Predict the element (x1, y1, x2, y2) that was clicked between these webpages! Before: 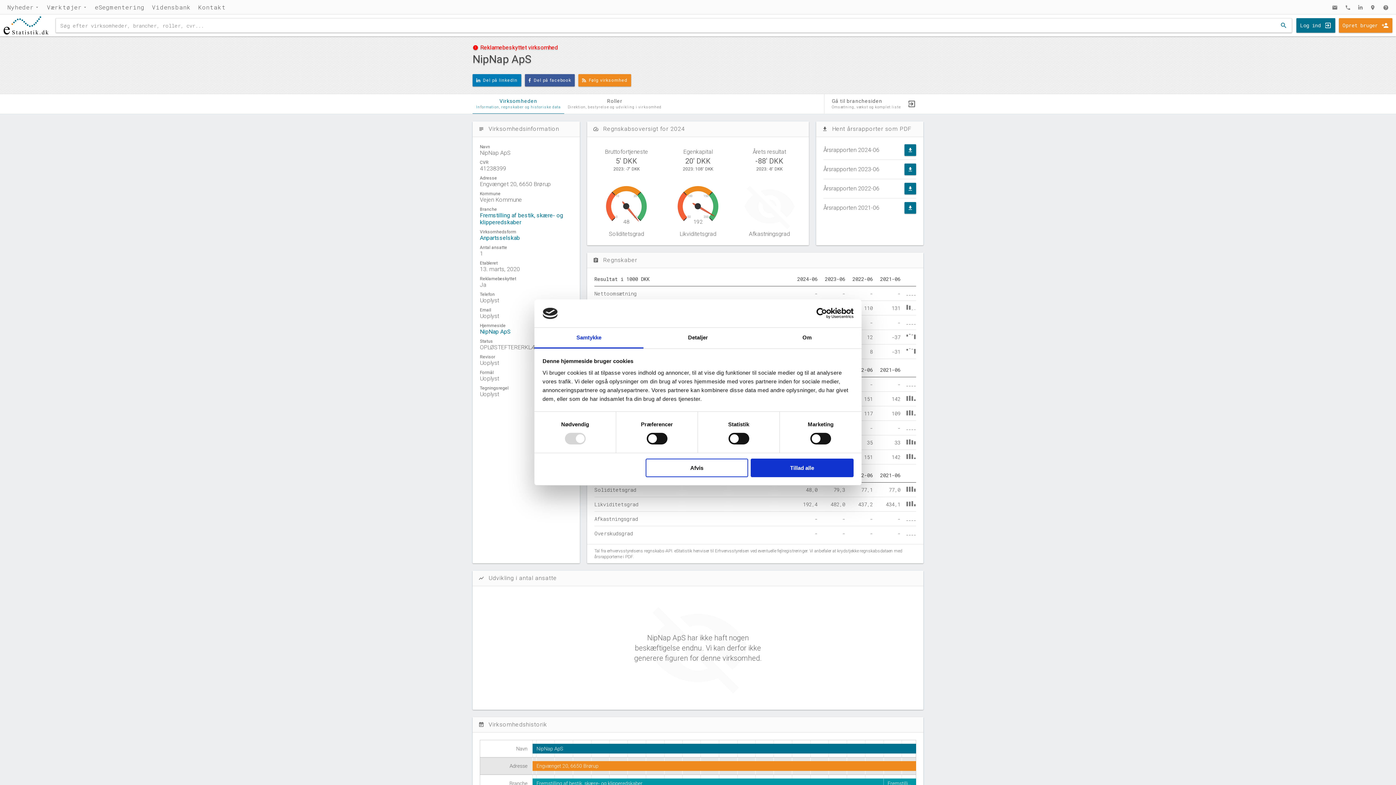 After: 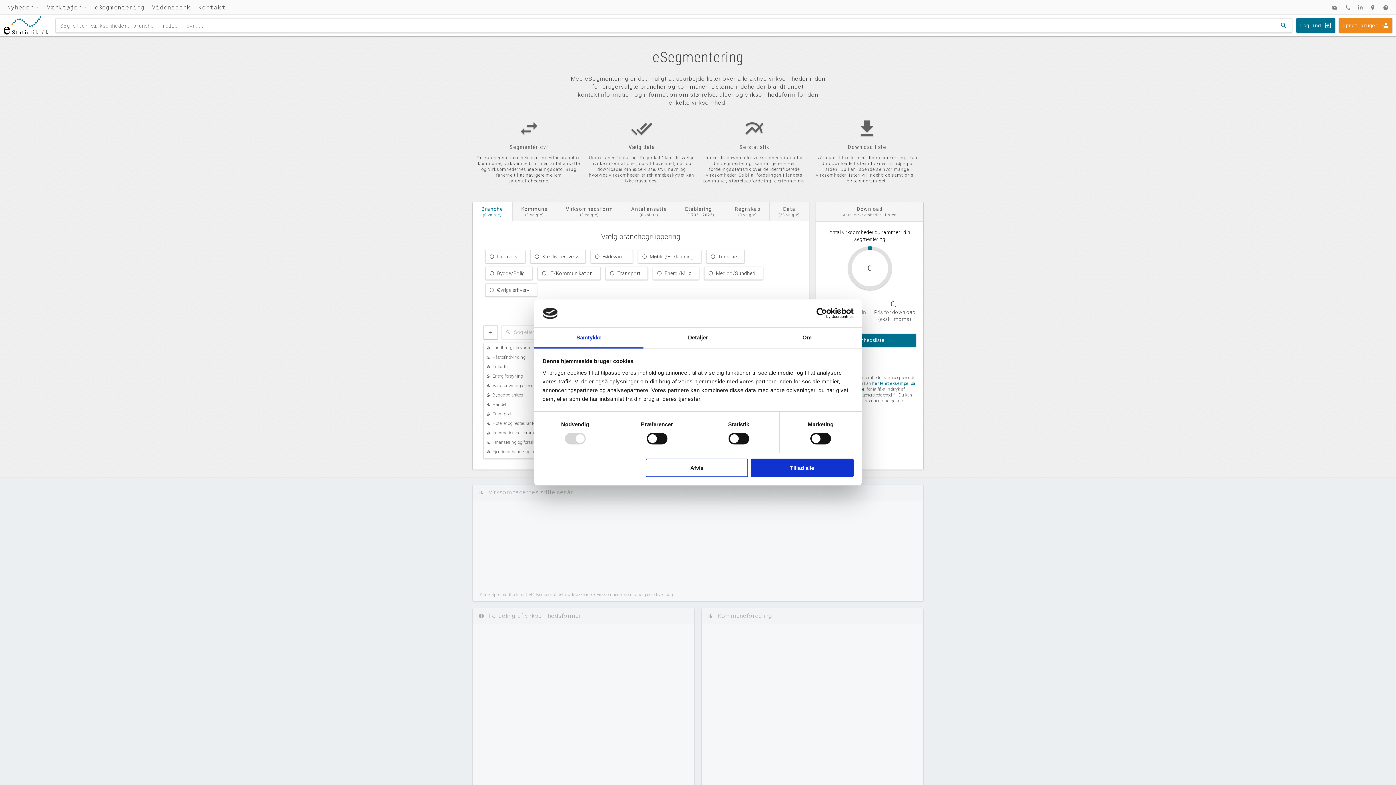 Action: bbox: (91, 0, 148, 14) label: eSegmentering